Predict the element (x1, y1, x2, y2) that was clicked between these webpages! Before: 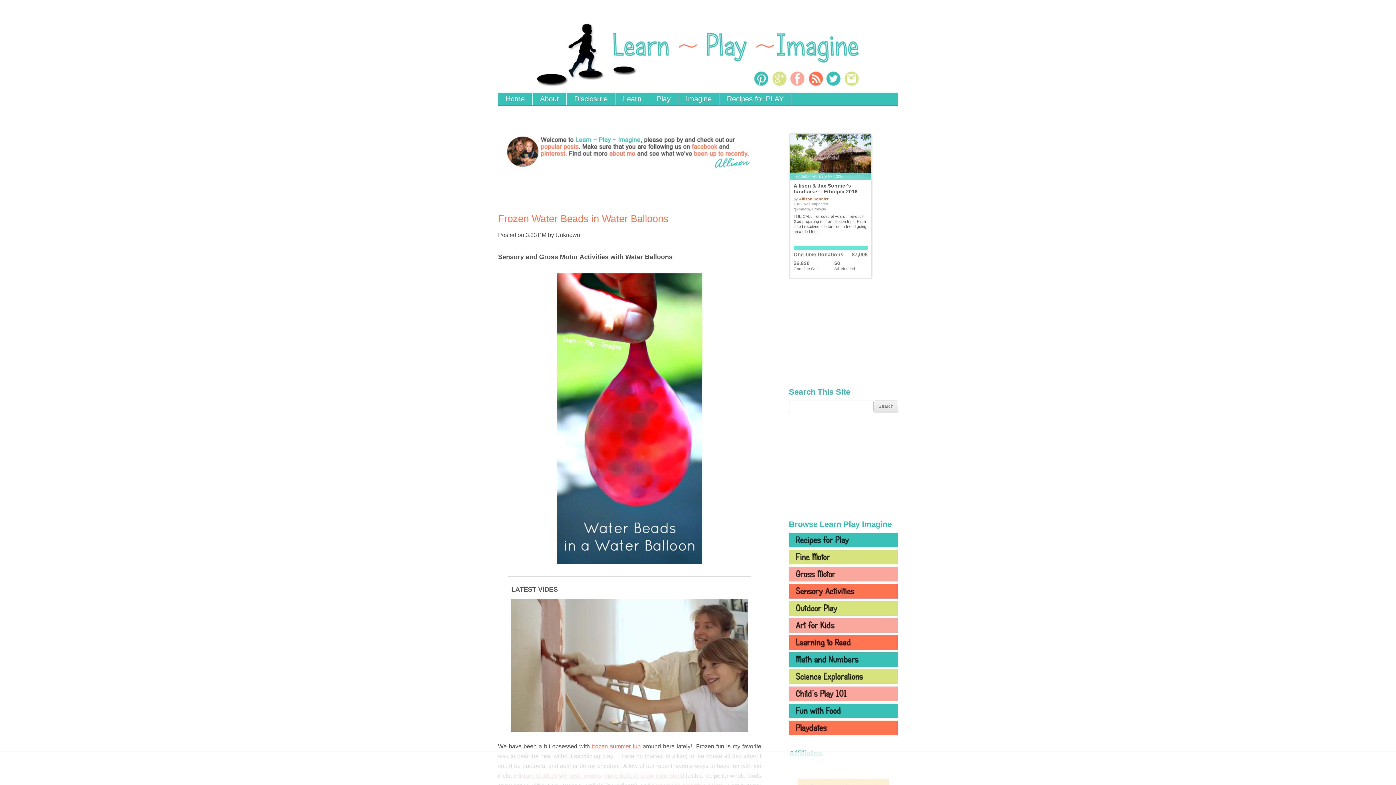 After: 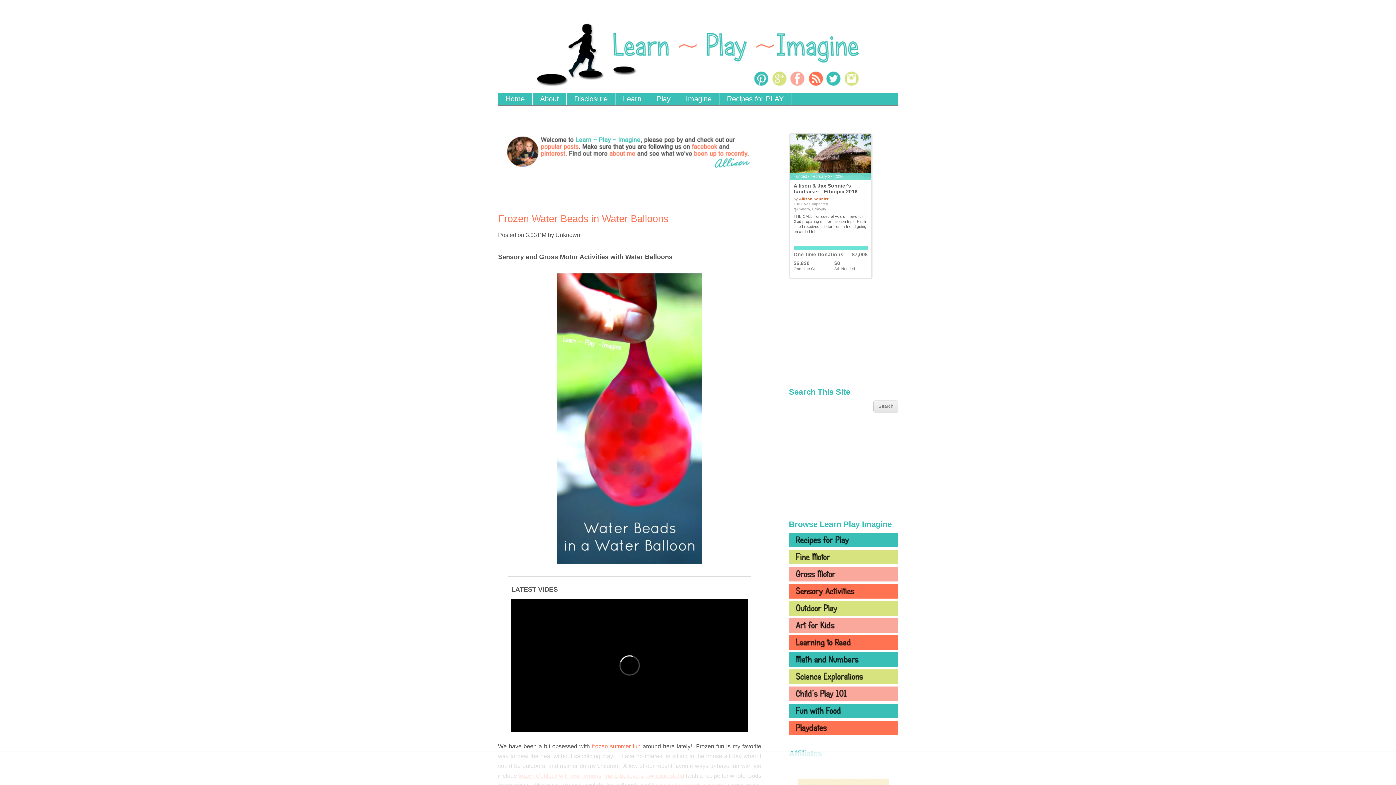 Action: label: Disclosure bbox: (566, 92, 615, 105)